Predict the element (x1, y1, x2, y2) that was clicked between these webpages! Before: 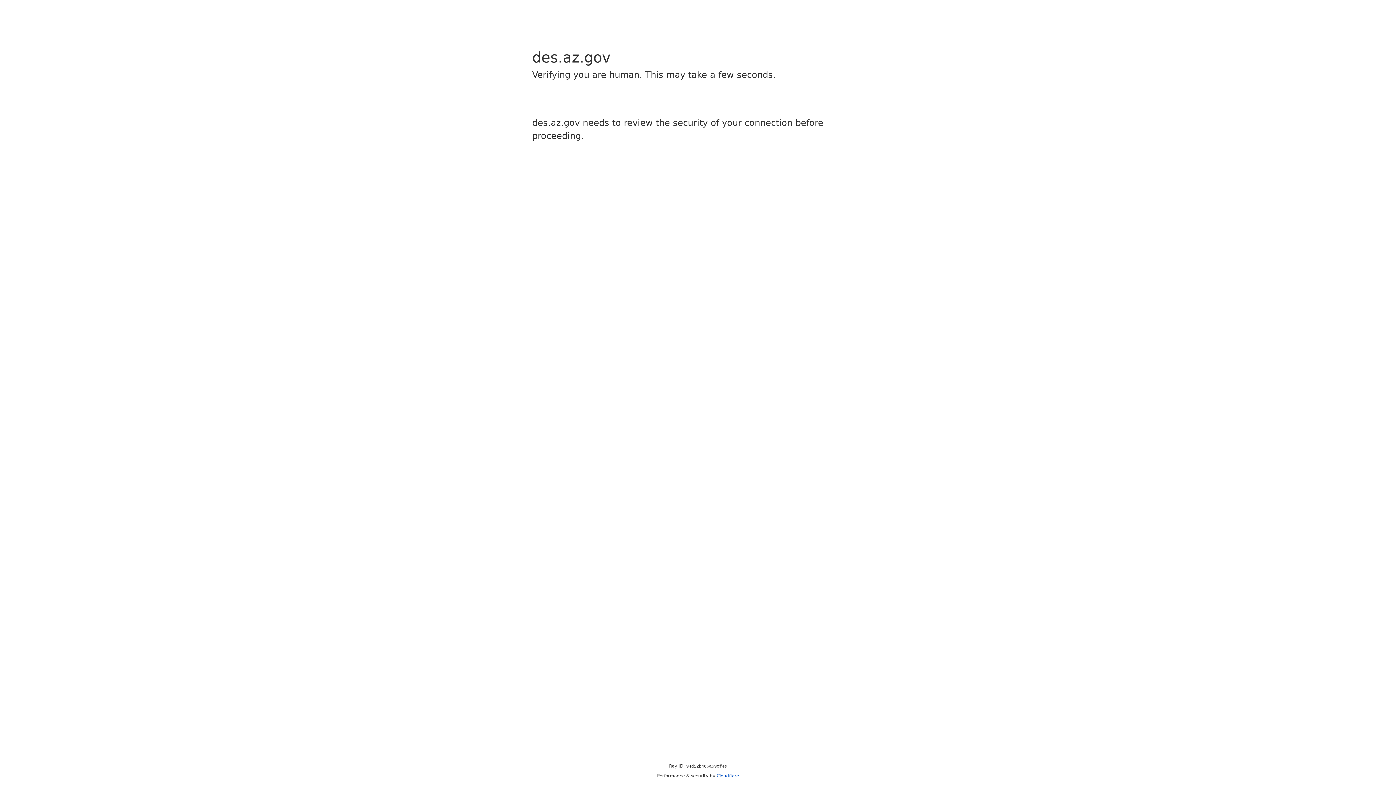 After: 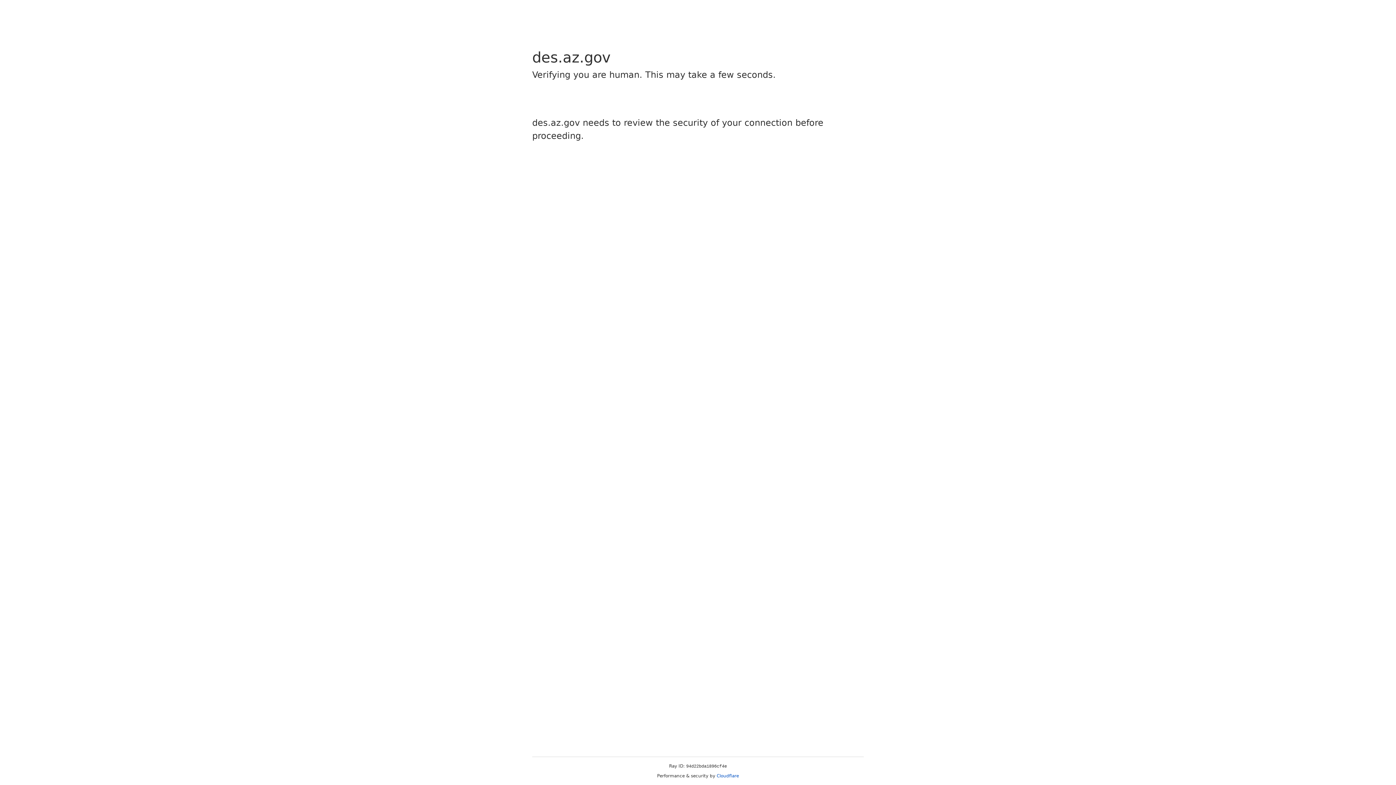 Action: bbox: (716, 773, 739, 778) label: Cloudflare